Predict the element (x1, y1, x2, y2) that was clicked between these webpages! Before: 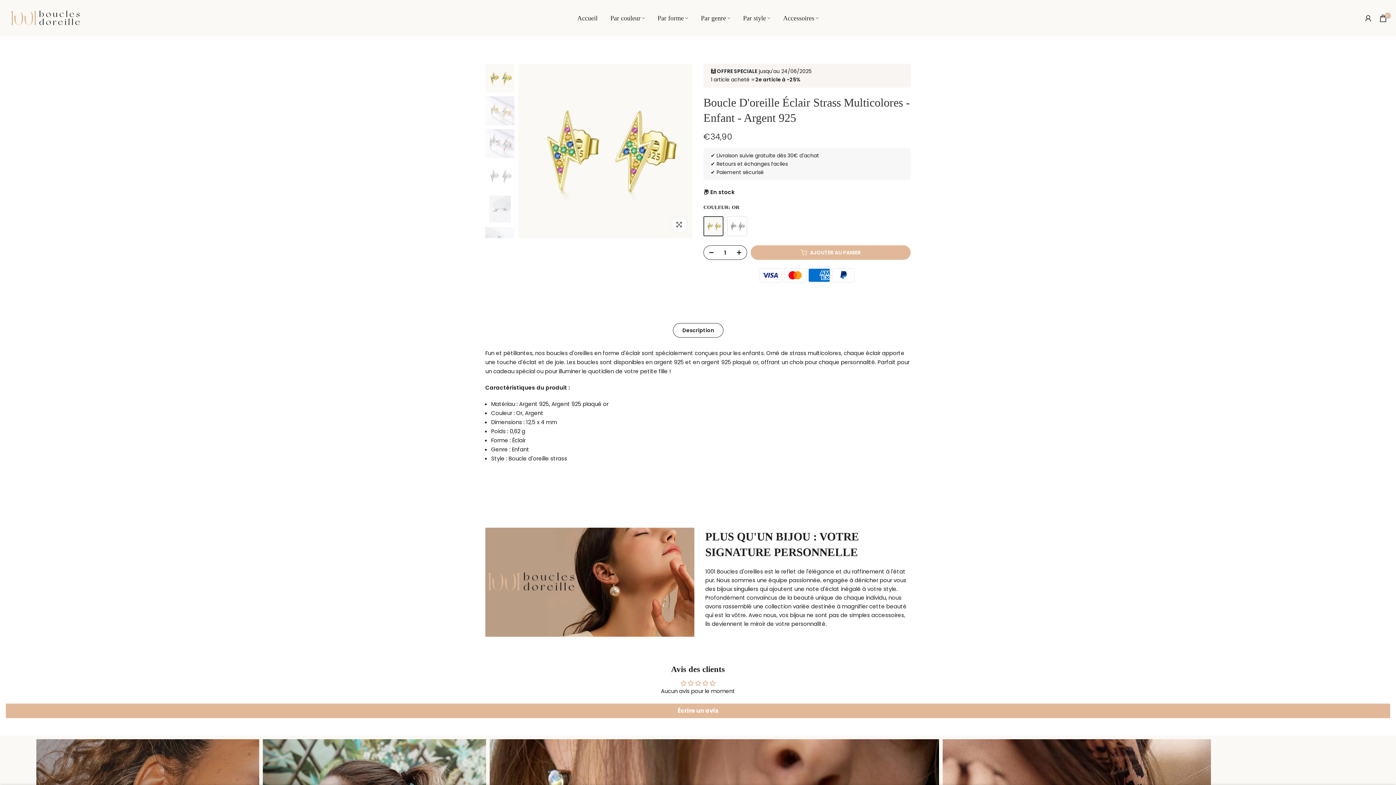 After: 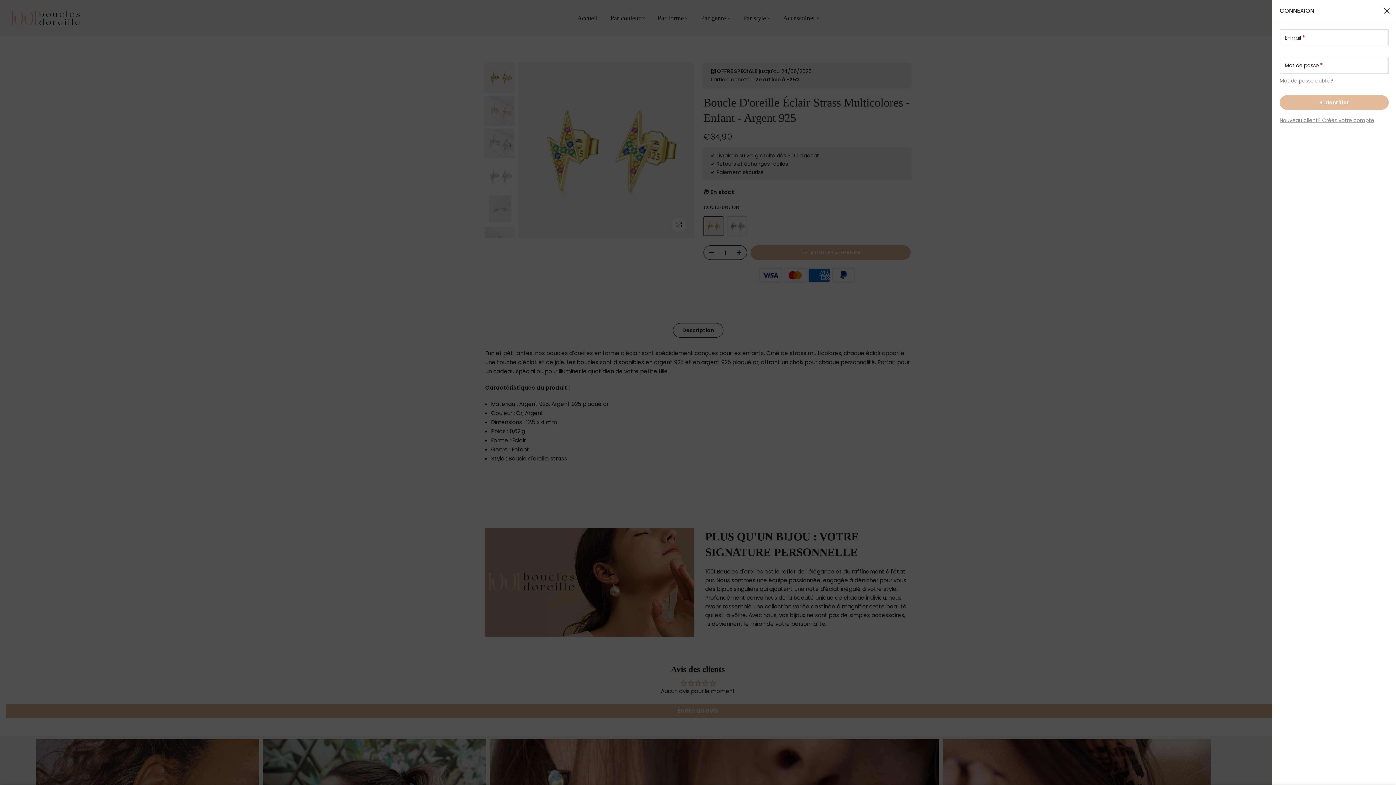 Action: bbox: (1364, 13, 1373, 22)